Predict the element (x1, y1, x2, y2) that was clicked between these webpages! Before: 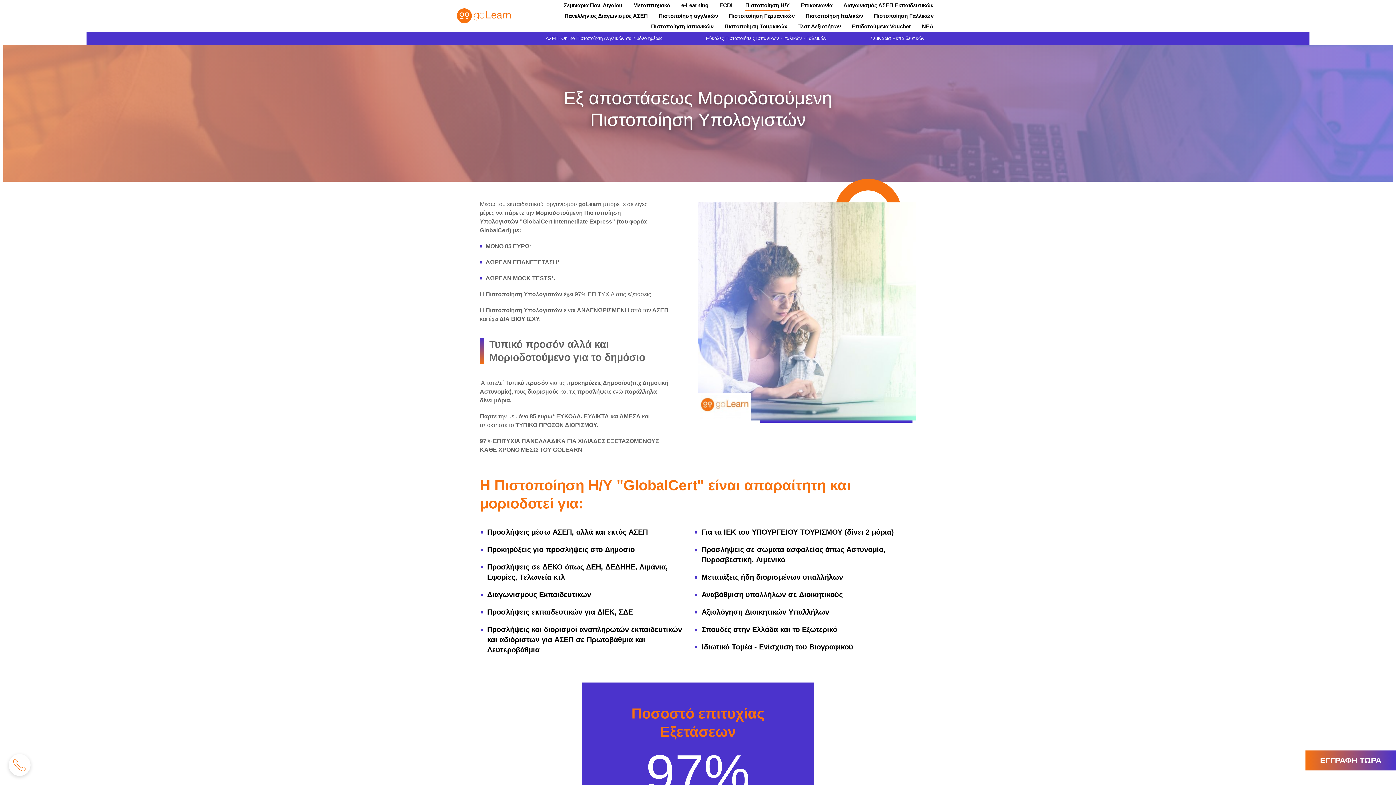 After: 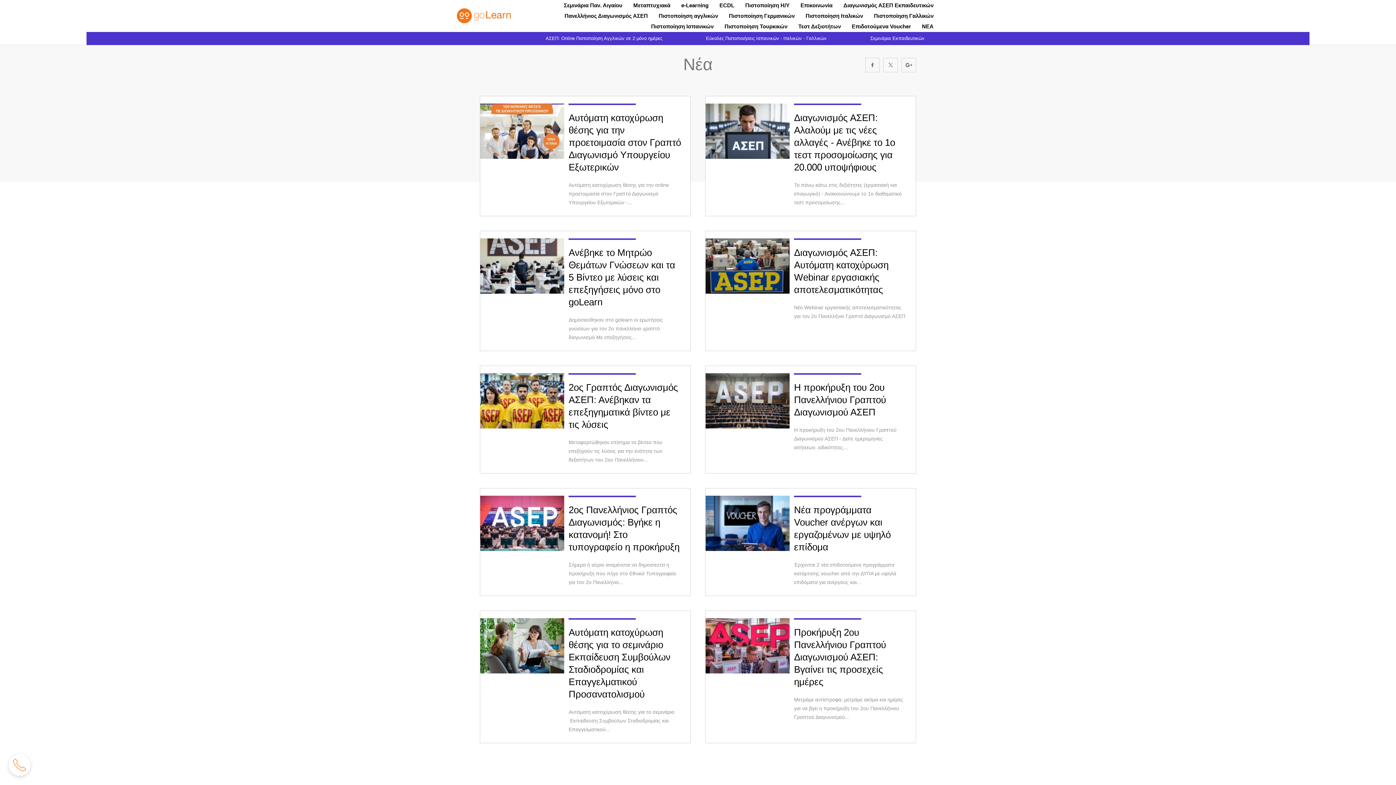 Action: bbox: (922, 21, 933, 31) label: ΝΕΑ